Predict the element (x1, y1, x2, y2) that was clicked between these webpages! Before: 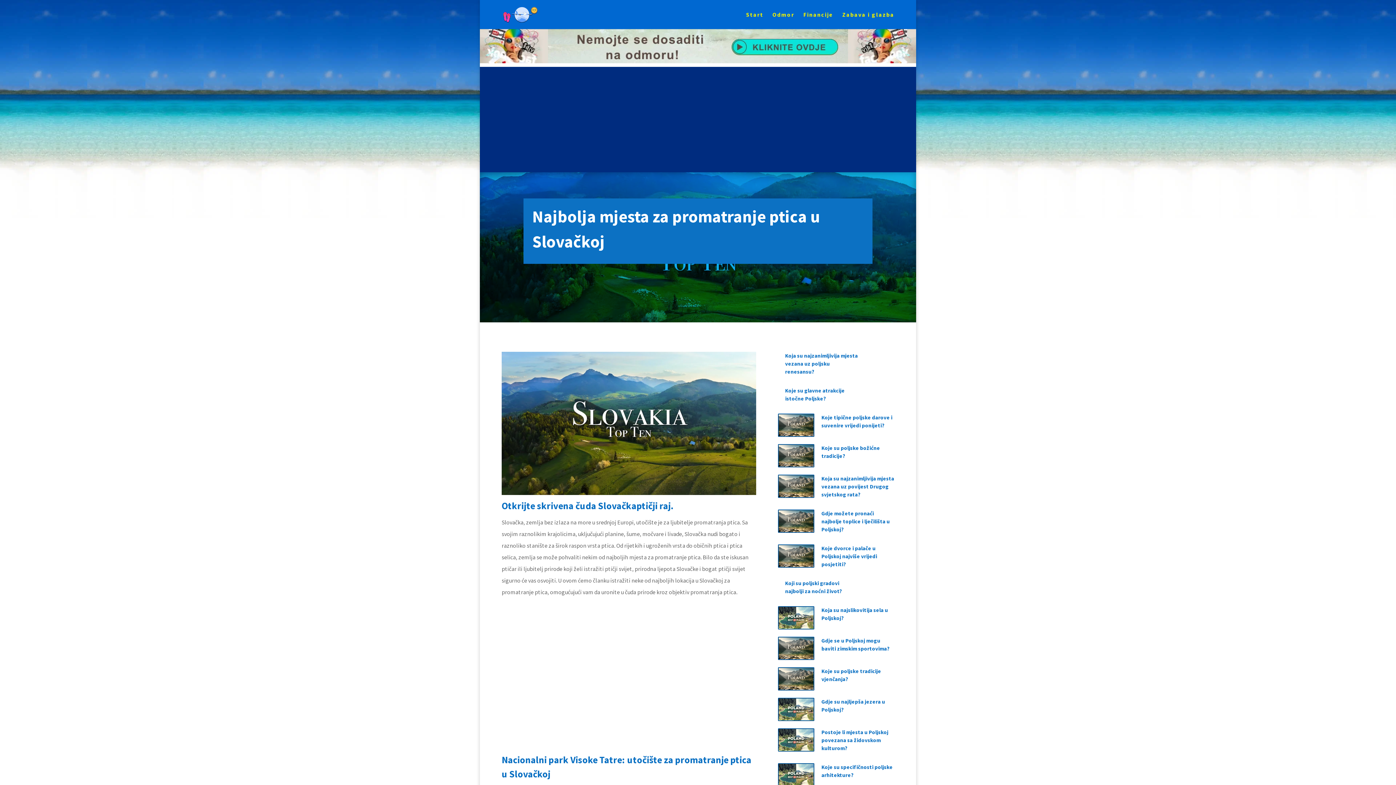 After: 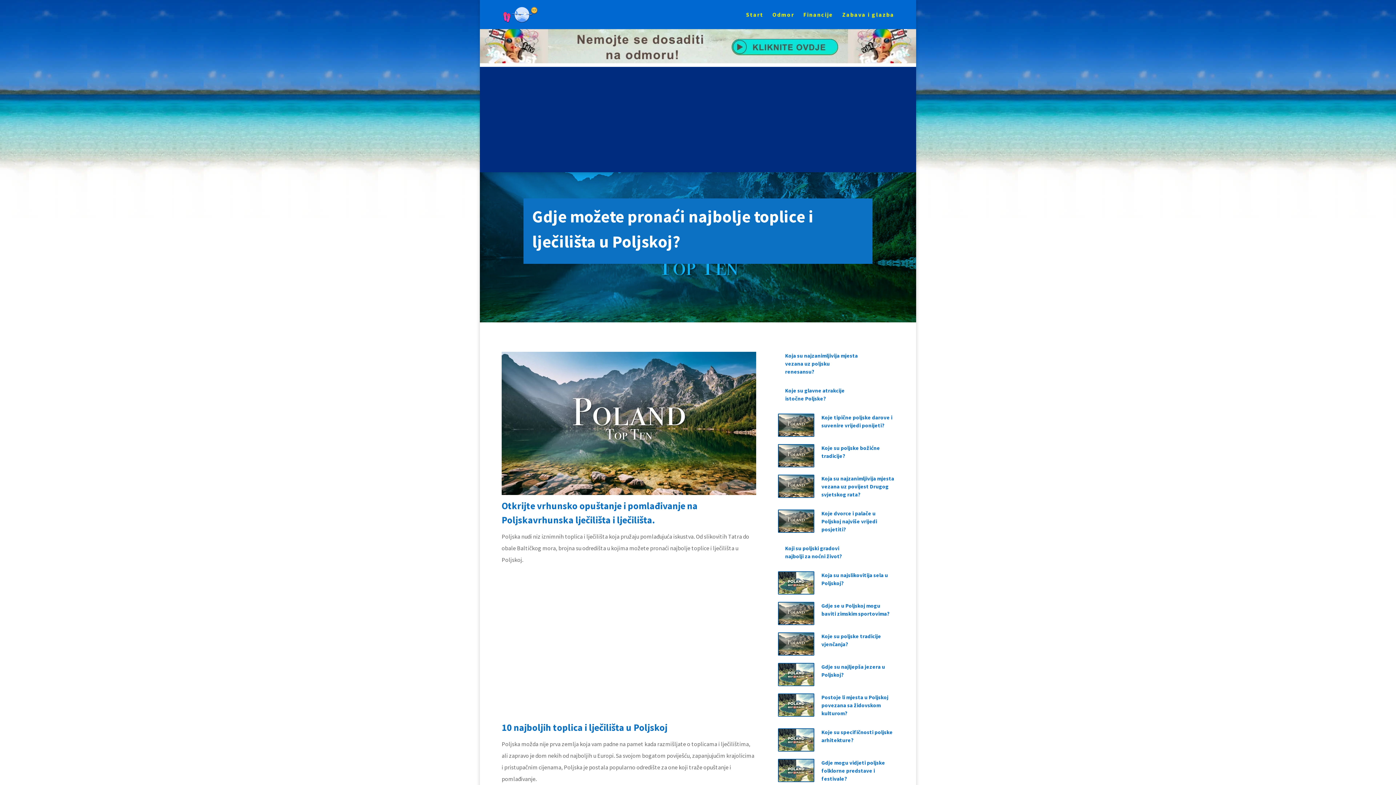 Action: bbox: (778, 509, 814, 533)